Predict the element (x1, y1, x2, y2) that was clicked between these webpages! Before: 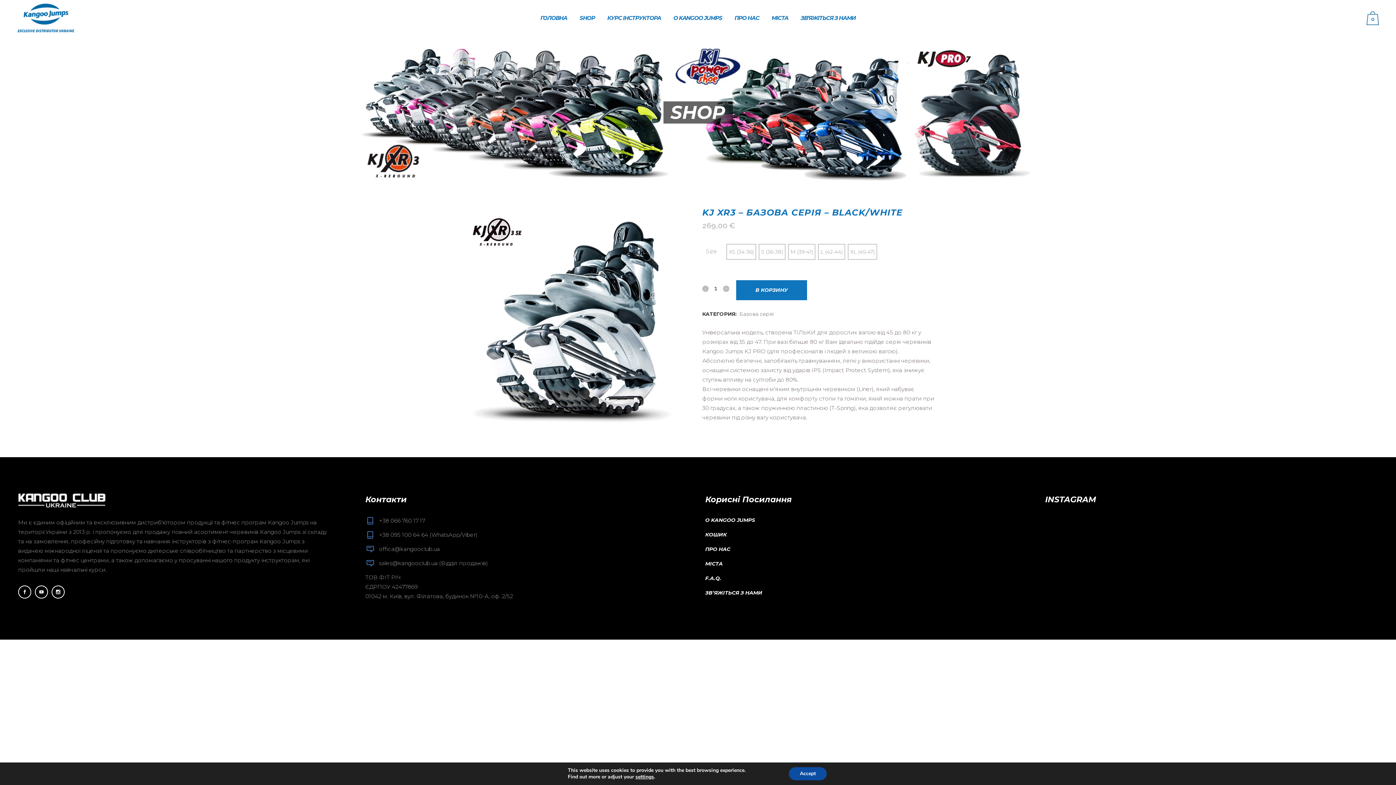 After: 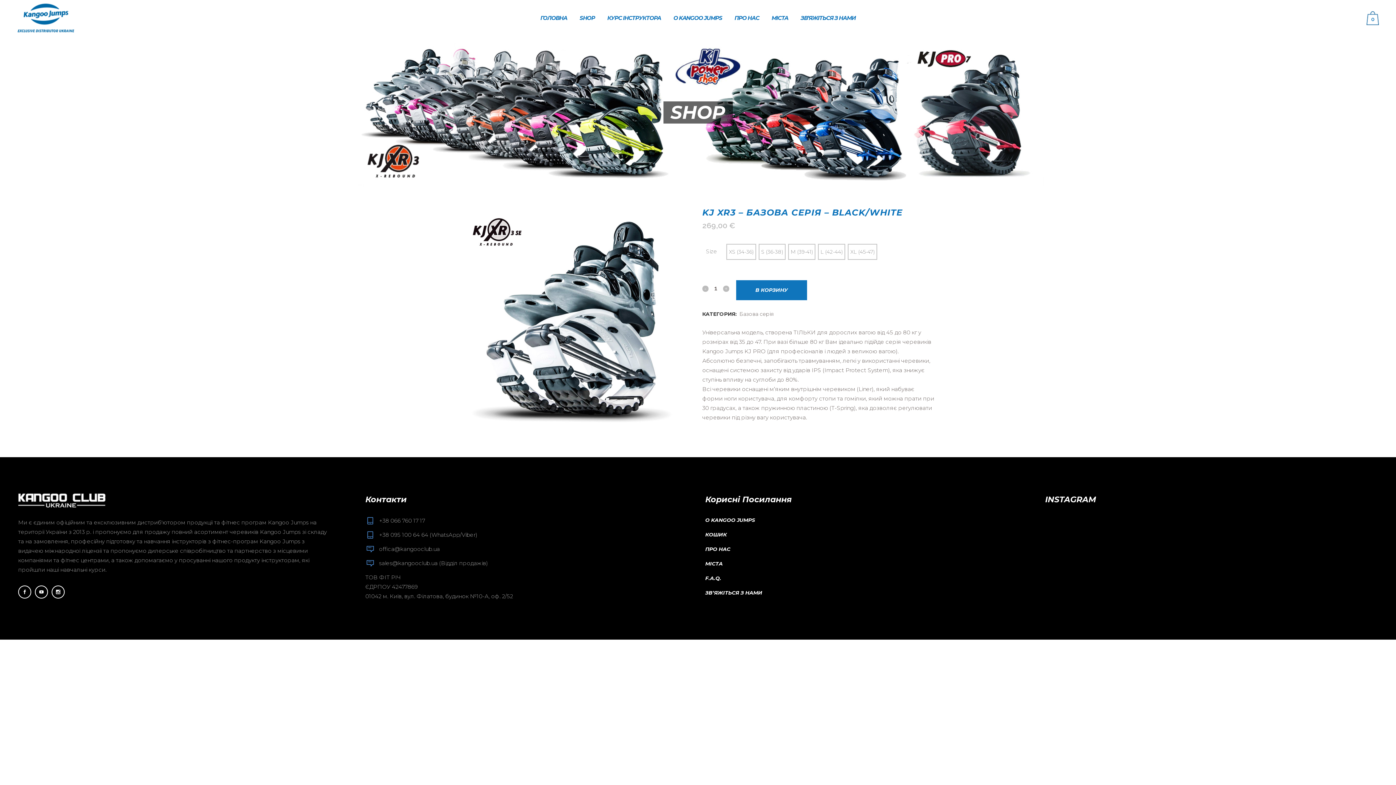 Action: label: Accept bbox: (789, 767, 826, 780)